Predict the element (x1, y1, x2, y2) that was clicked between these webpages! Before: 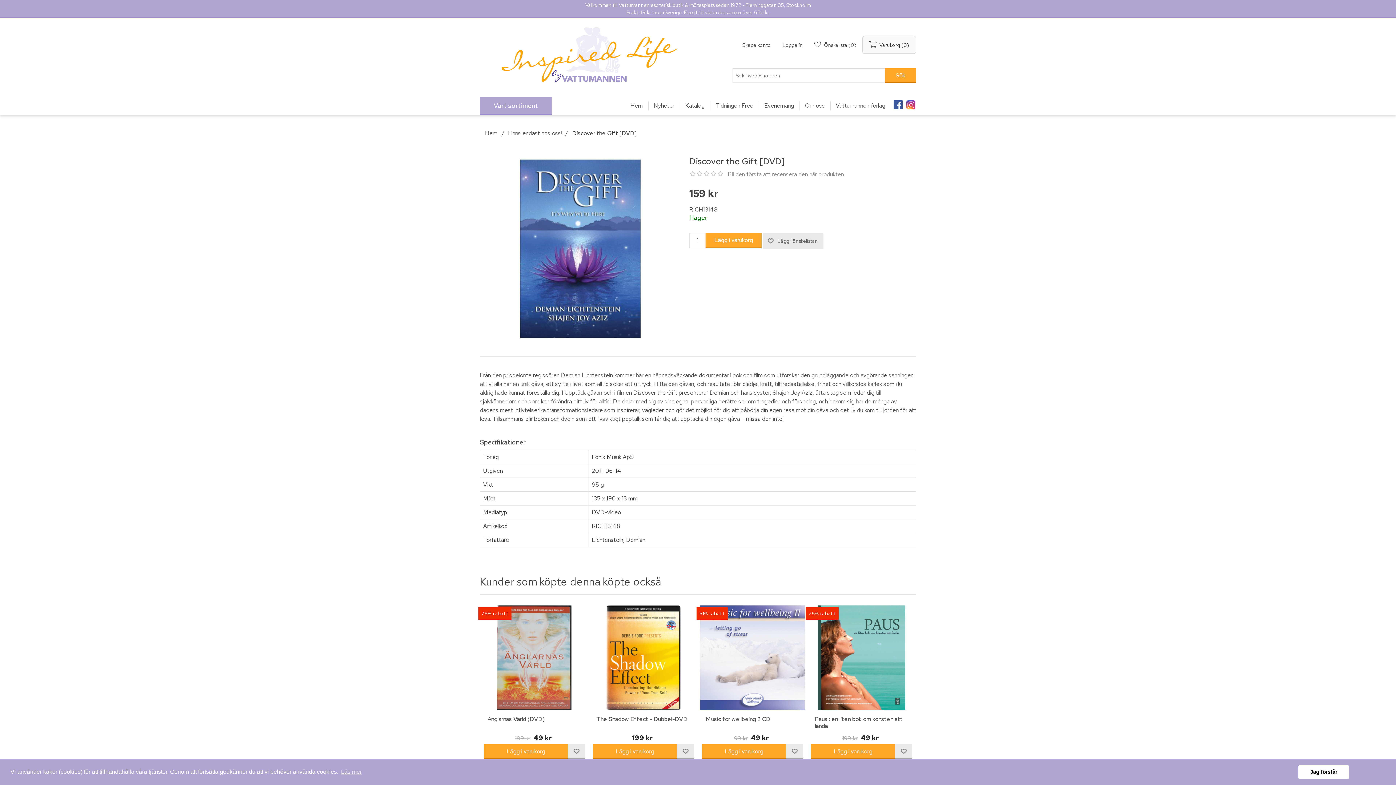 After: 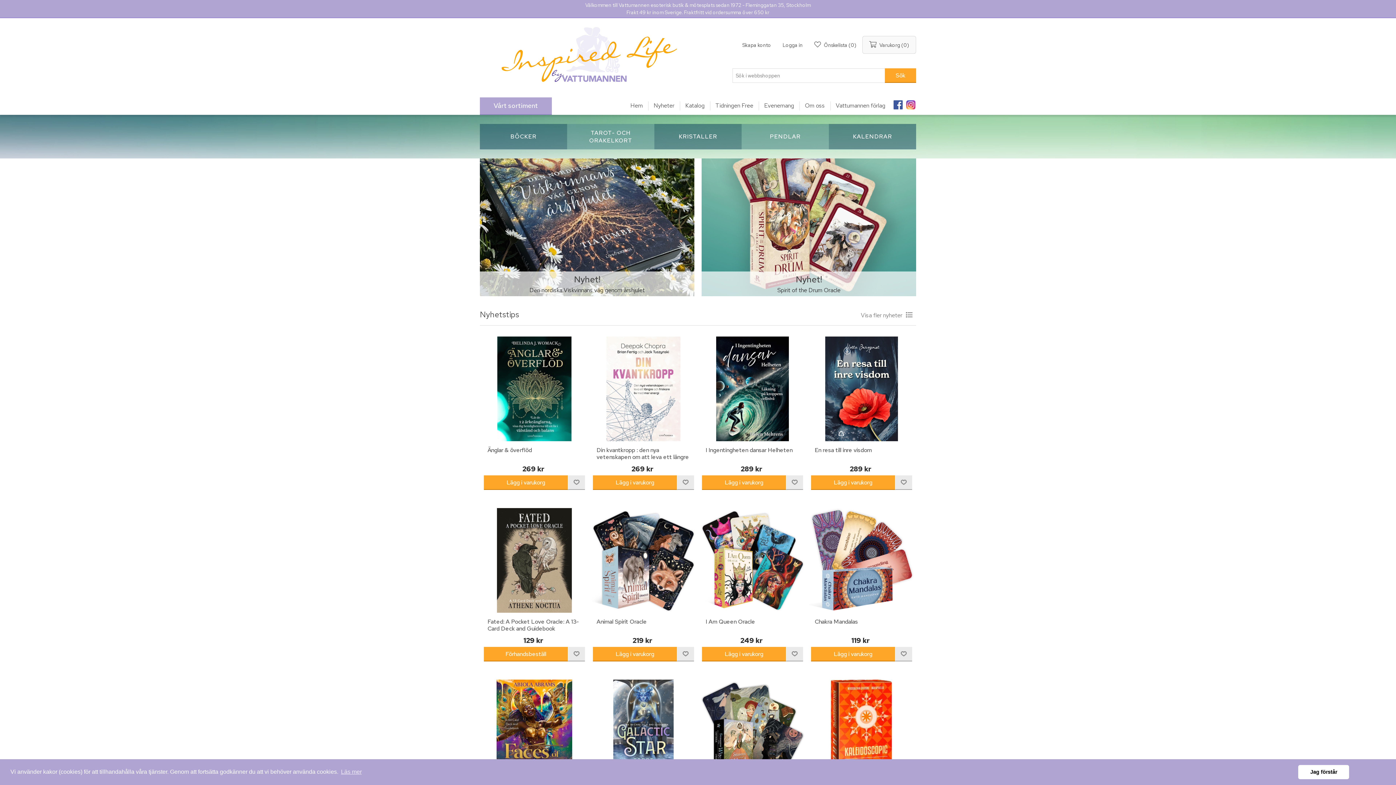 Action: bbox: (480, 21, 661, 84)